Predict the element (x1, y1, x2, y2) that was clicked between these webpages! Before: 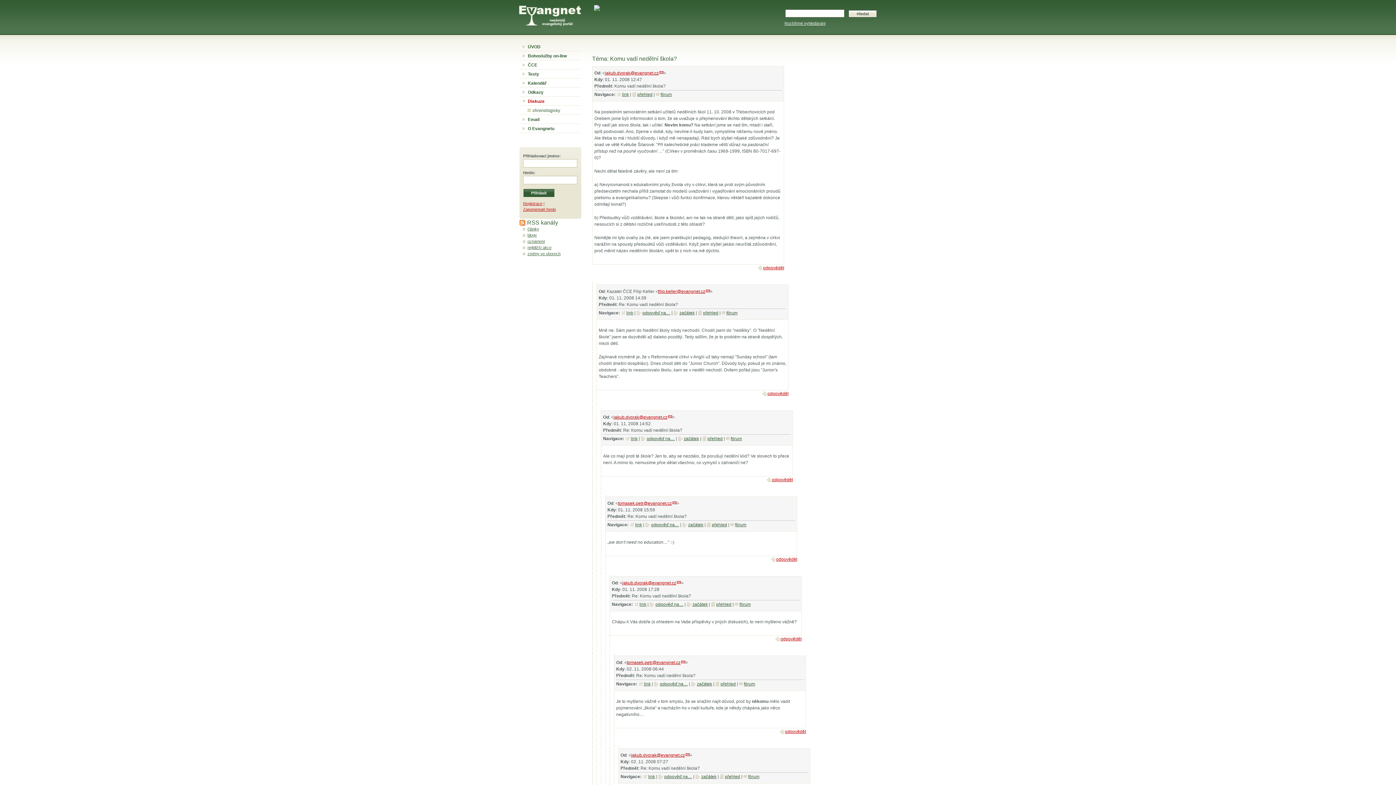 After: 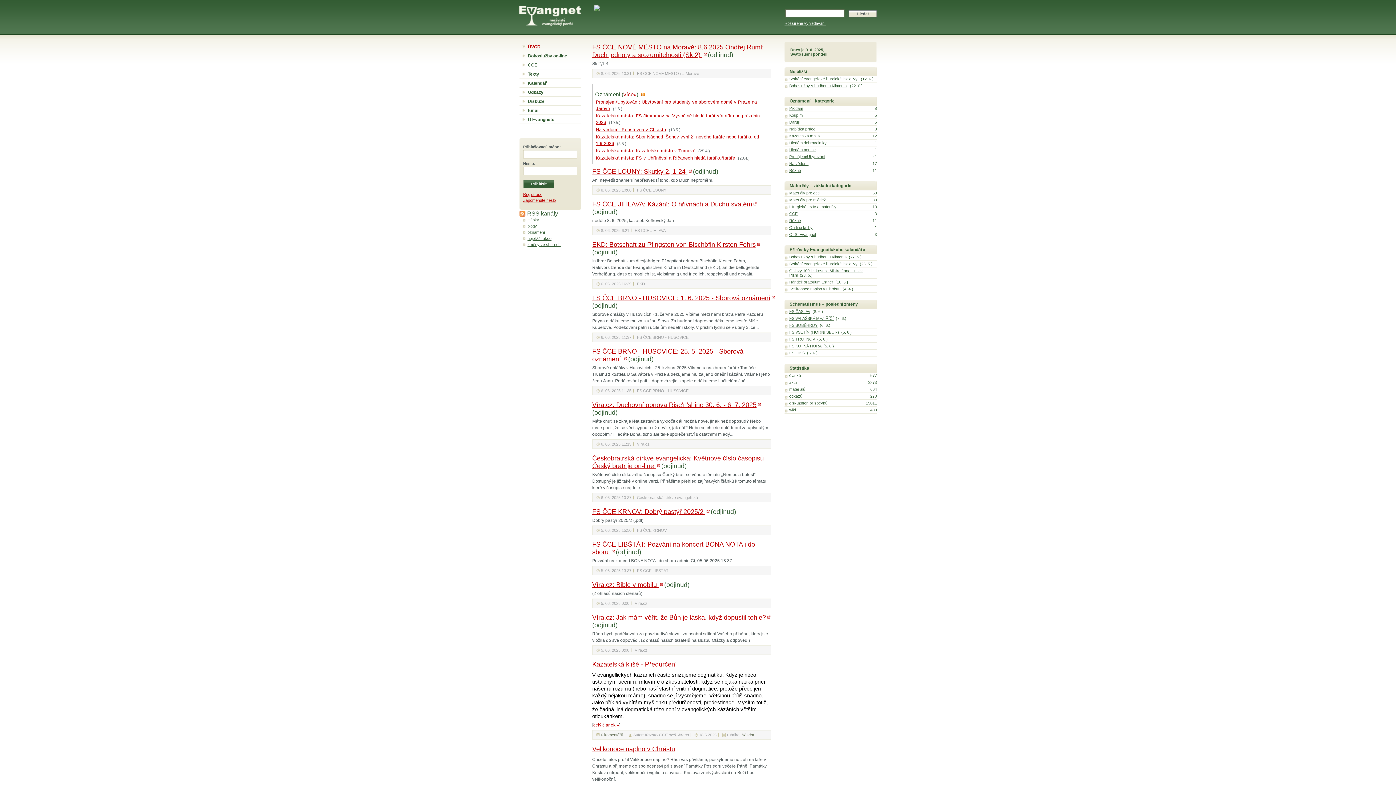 Action: label: ÚVOD bbox: (519, 42, 581, 51)